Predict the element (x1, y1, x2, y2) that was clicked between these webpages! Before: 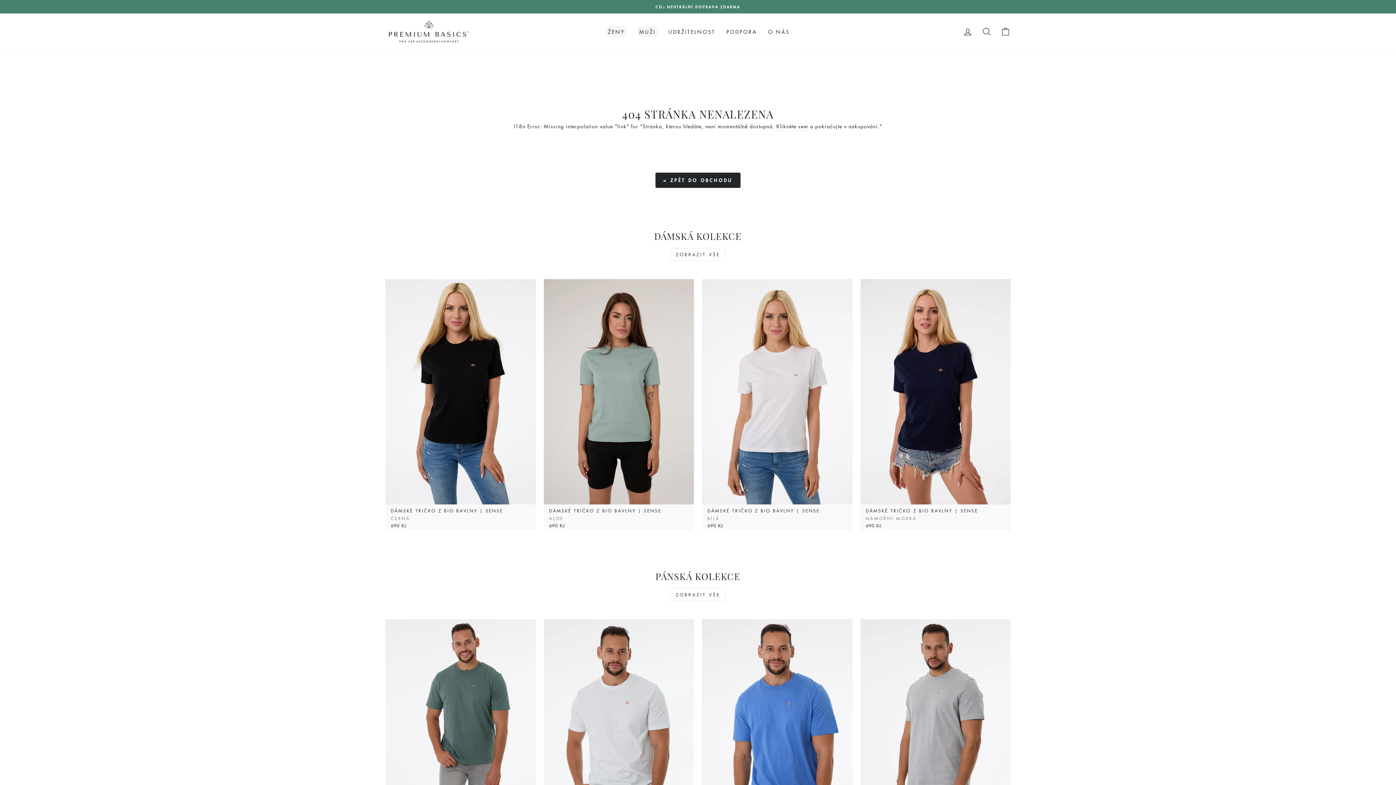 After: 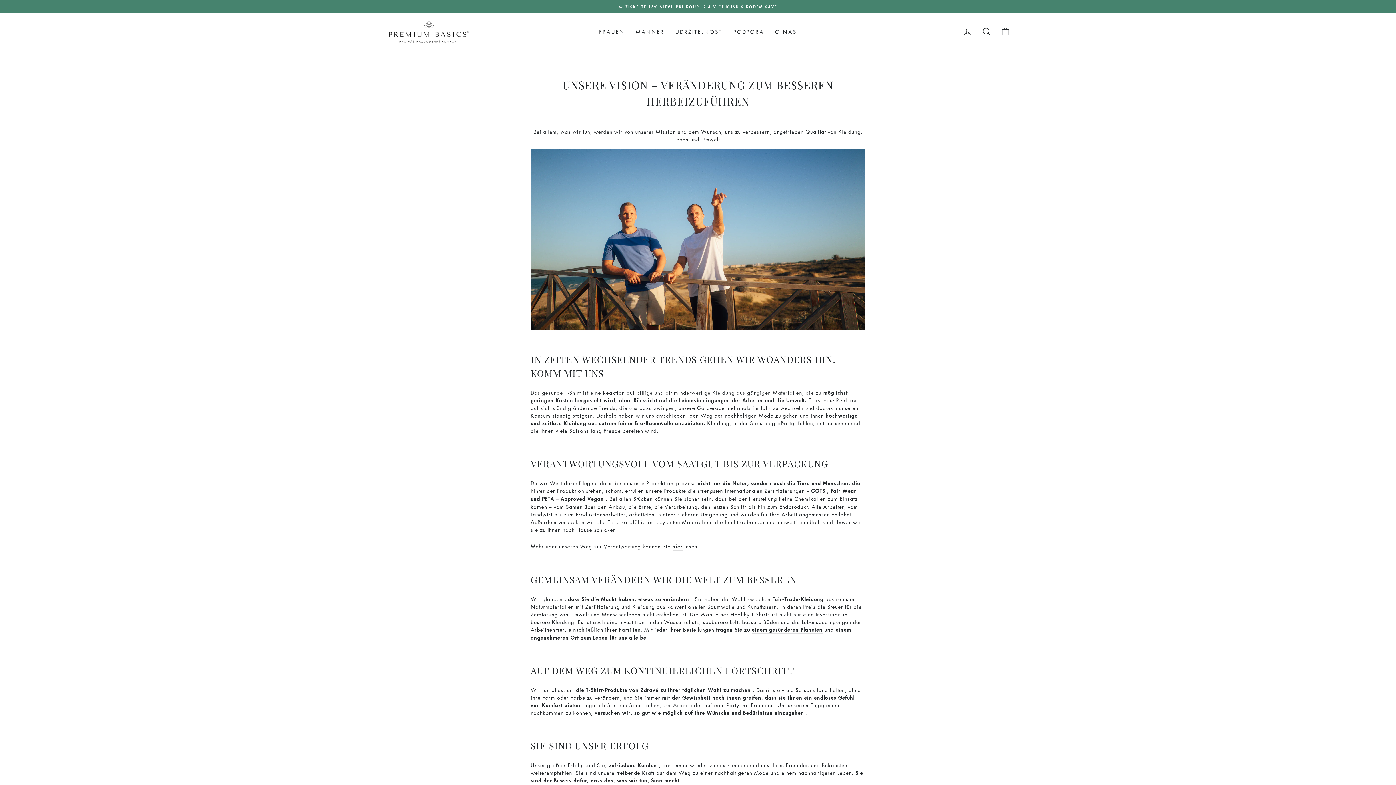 Action: bbox: (762, 25, 795, 38) label: O NÁS